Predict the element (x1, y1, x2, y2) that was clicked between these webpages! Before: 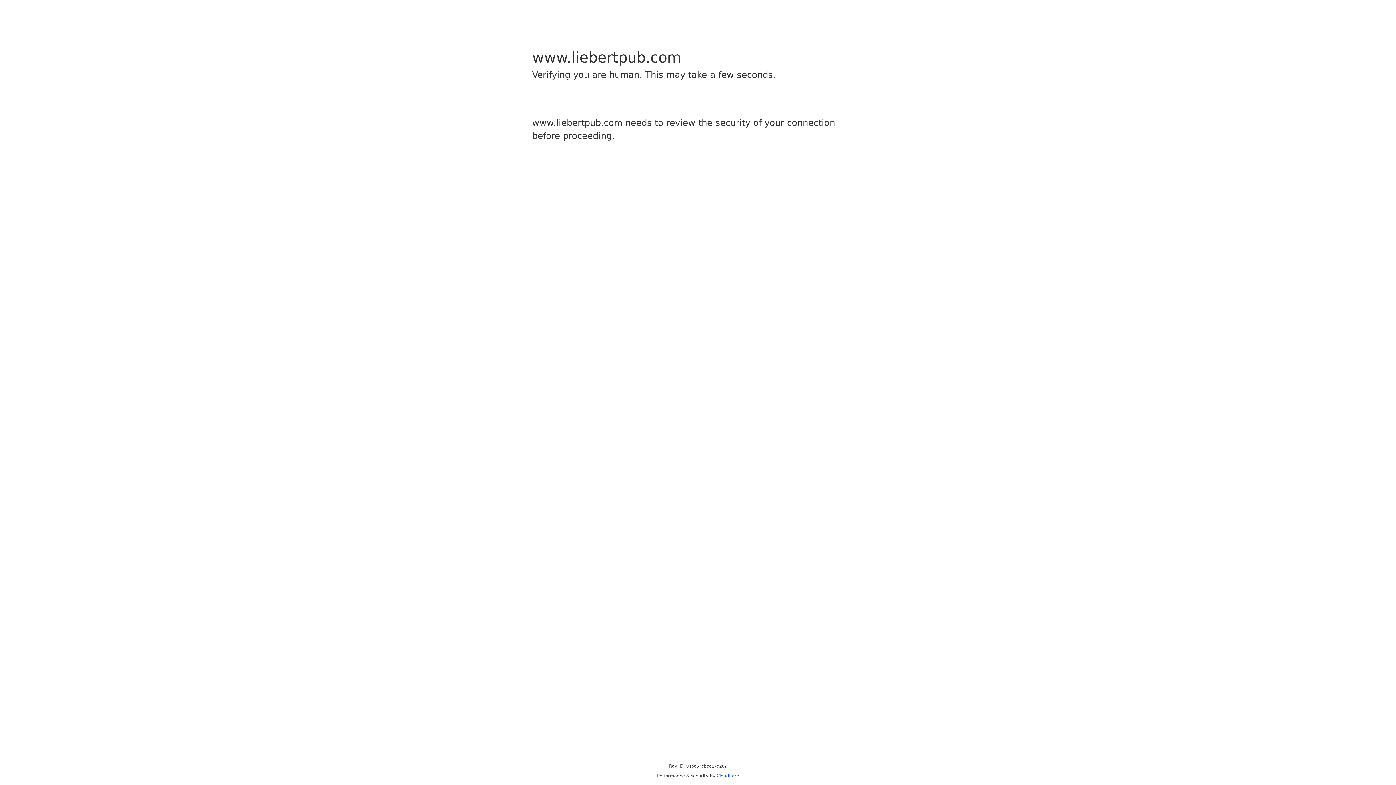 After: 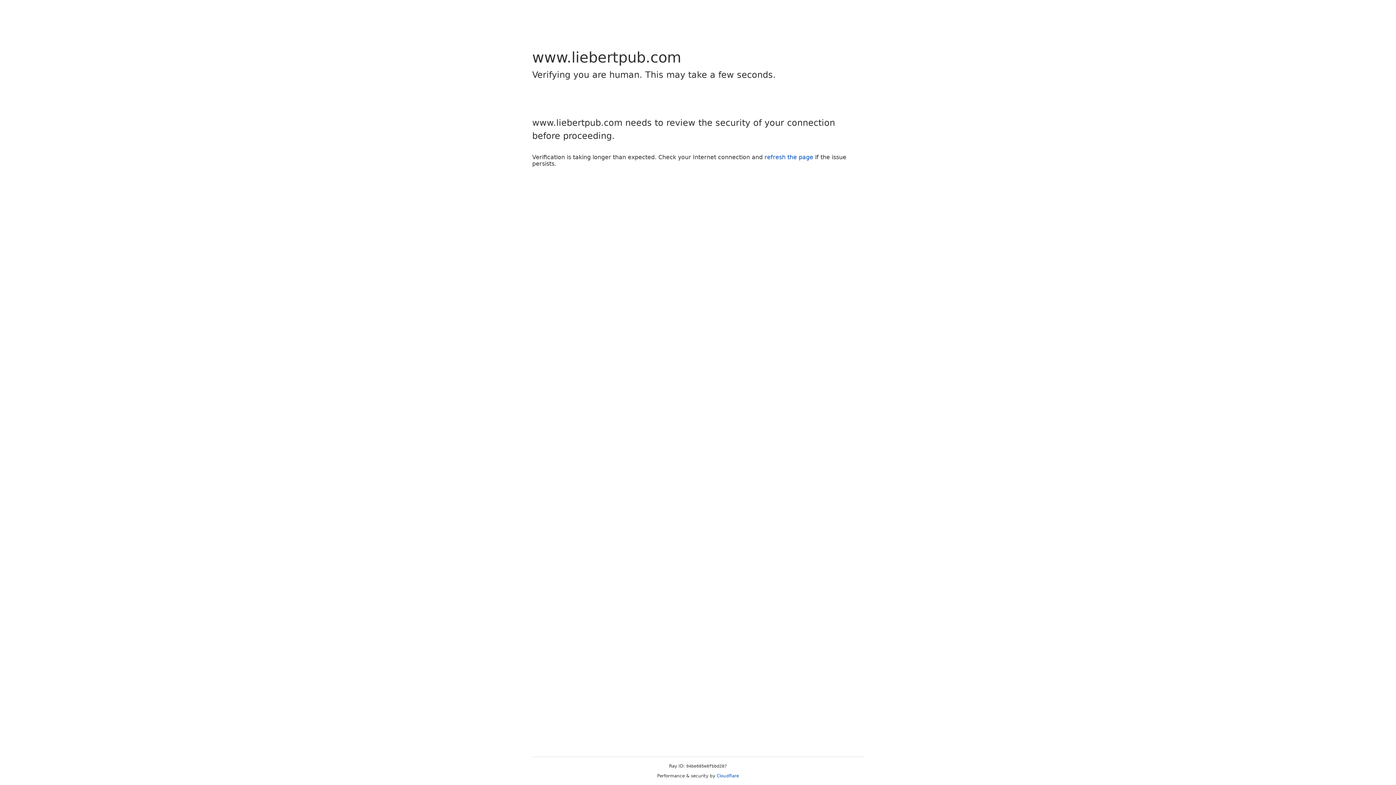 Action: bbox: (716, 773, 739, 778) label: Cloudflare